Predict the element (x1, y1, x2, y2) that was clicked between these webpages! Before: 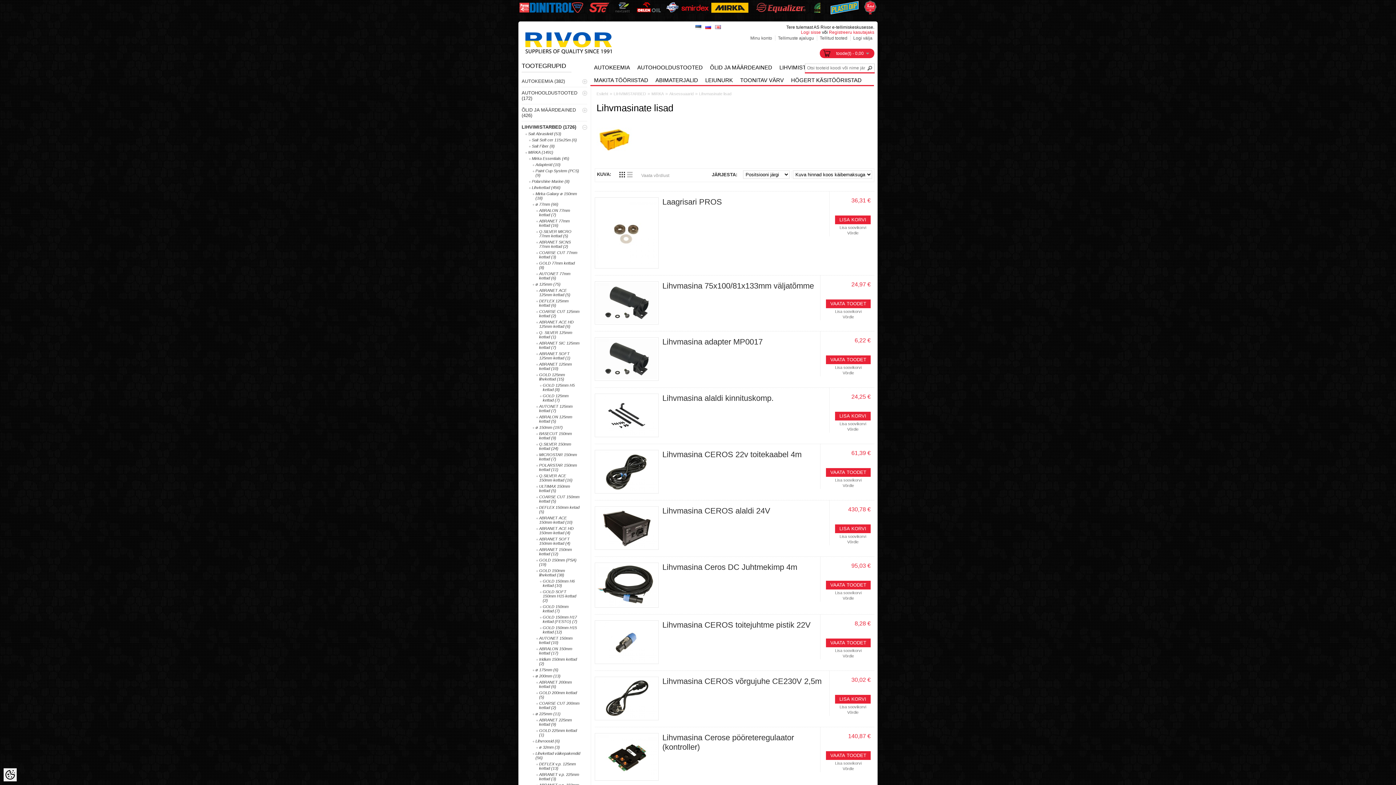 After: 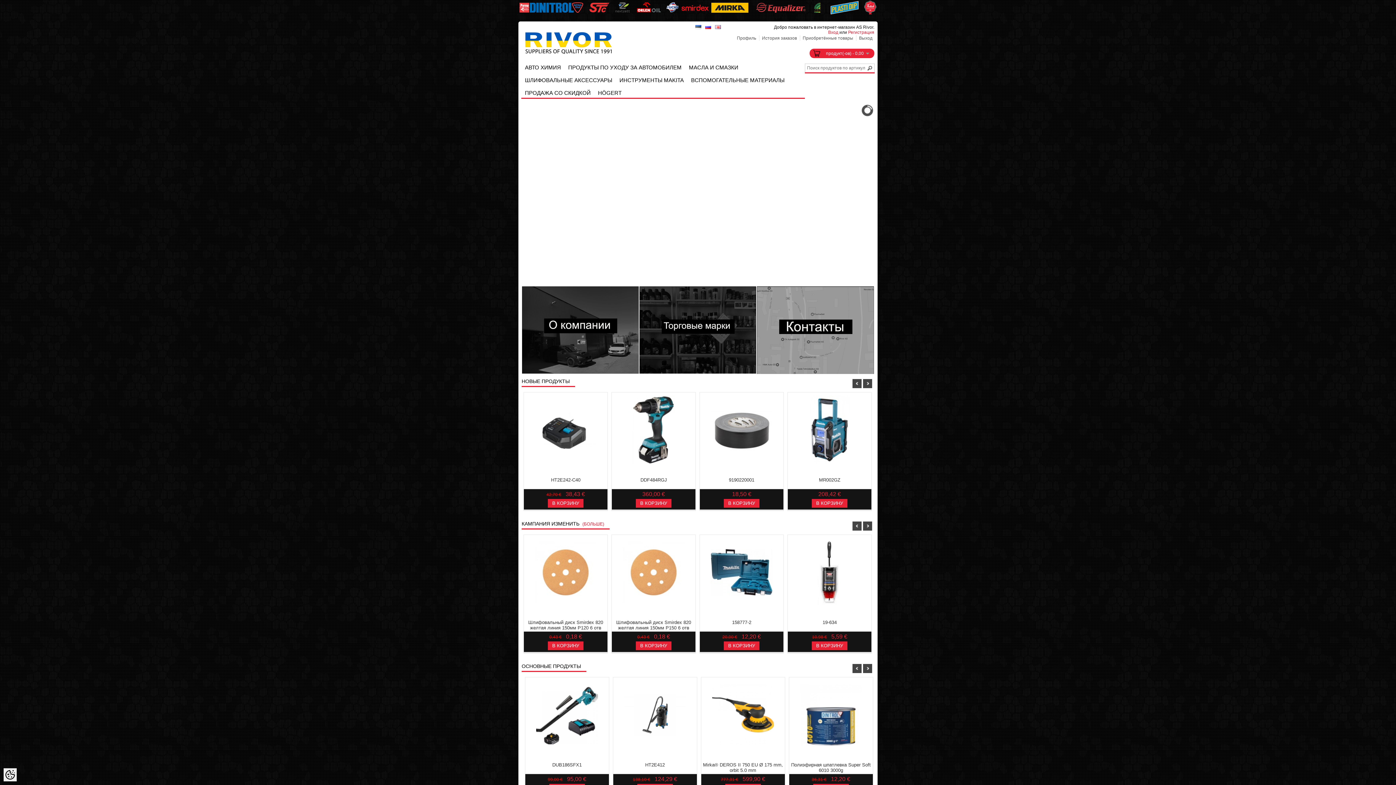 Action: bbox: (705, 24, 713, 30)